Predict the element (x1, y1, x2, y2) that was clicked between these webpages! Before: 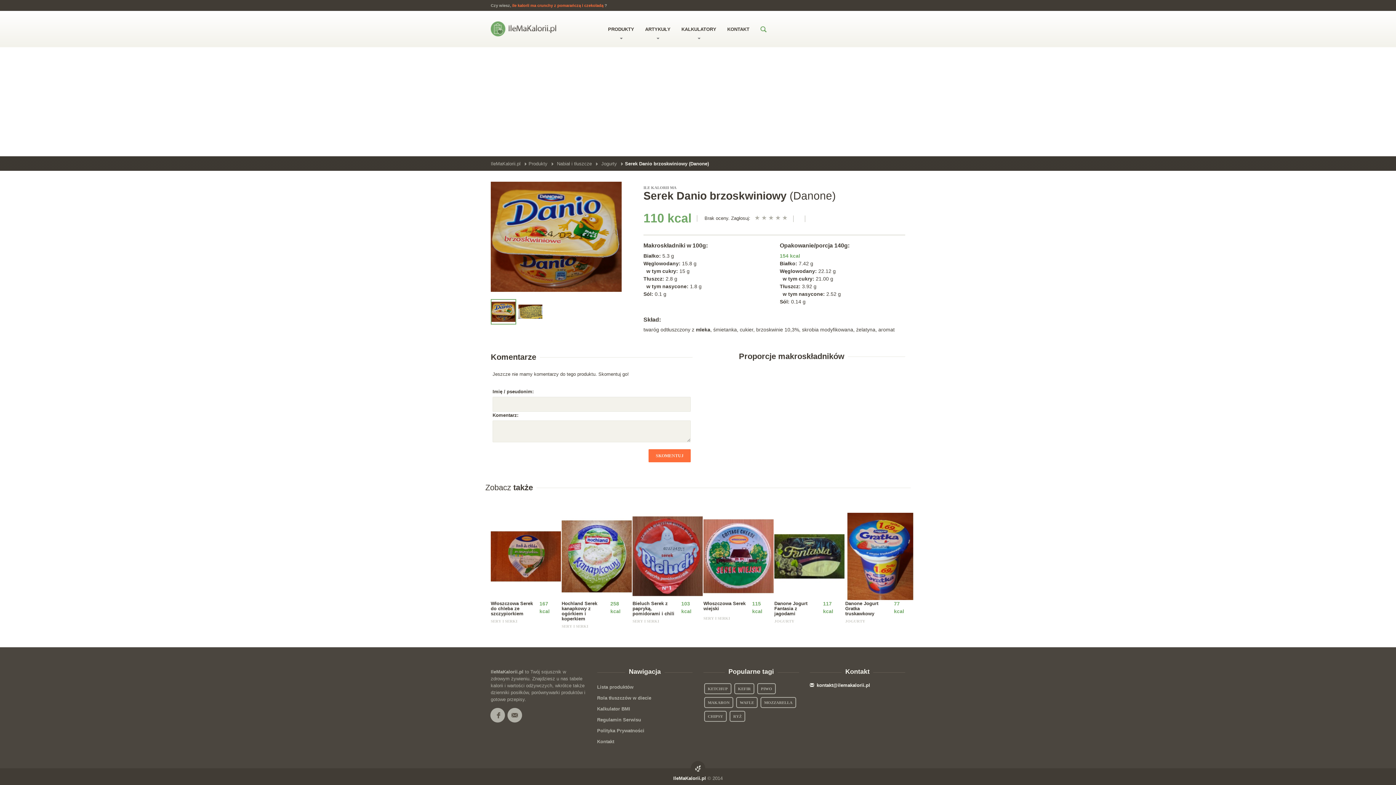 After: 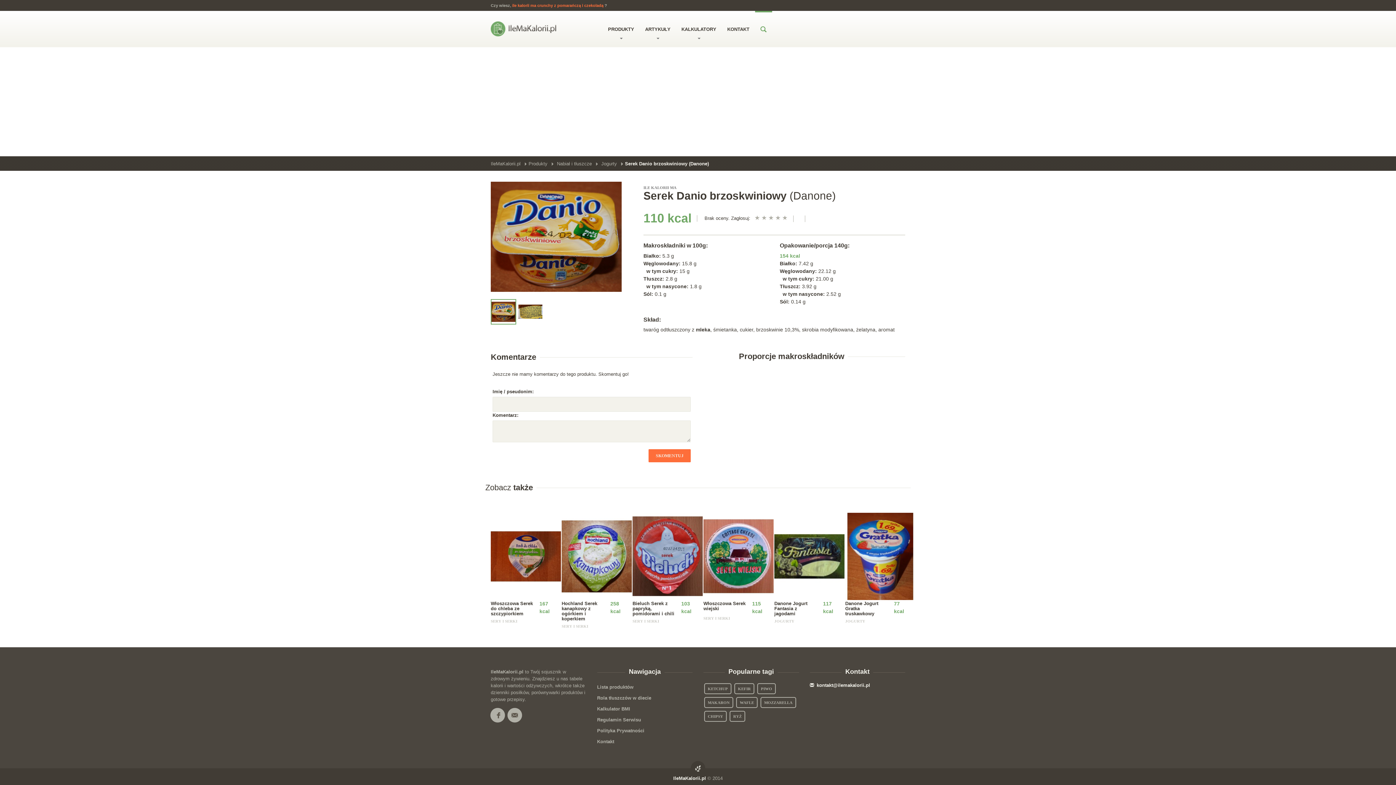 Action: bbox: (755, 10, 772, 47)